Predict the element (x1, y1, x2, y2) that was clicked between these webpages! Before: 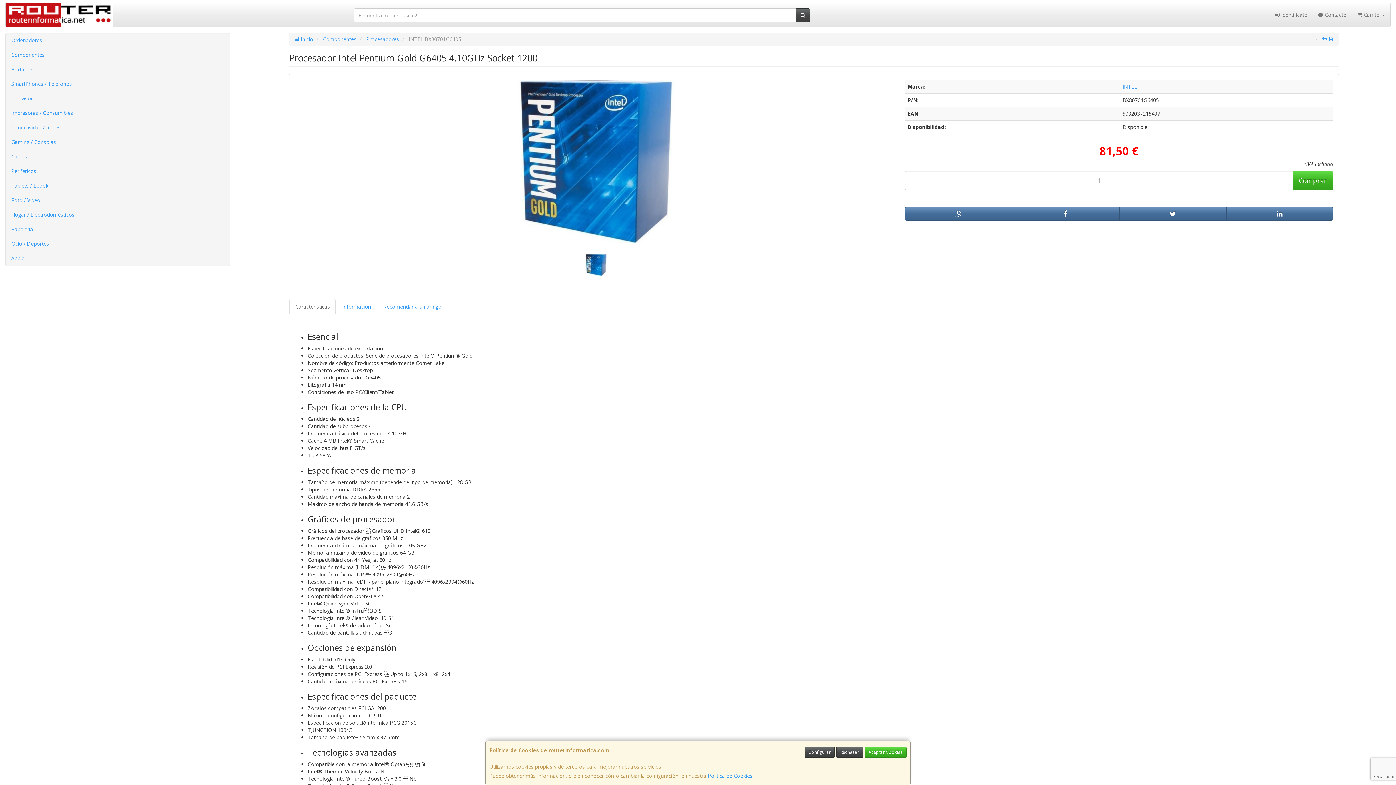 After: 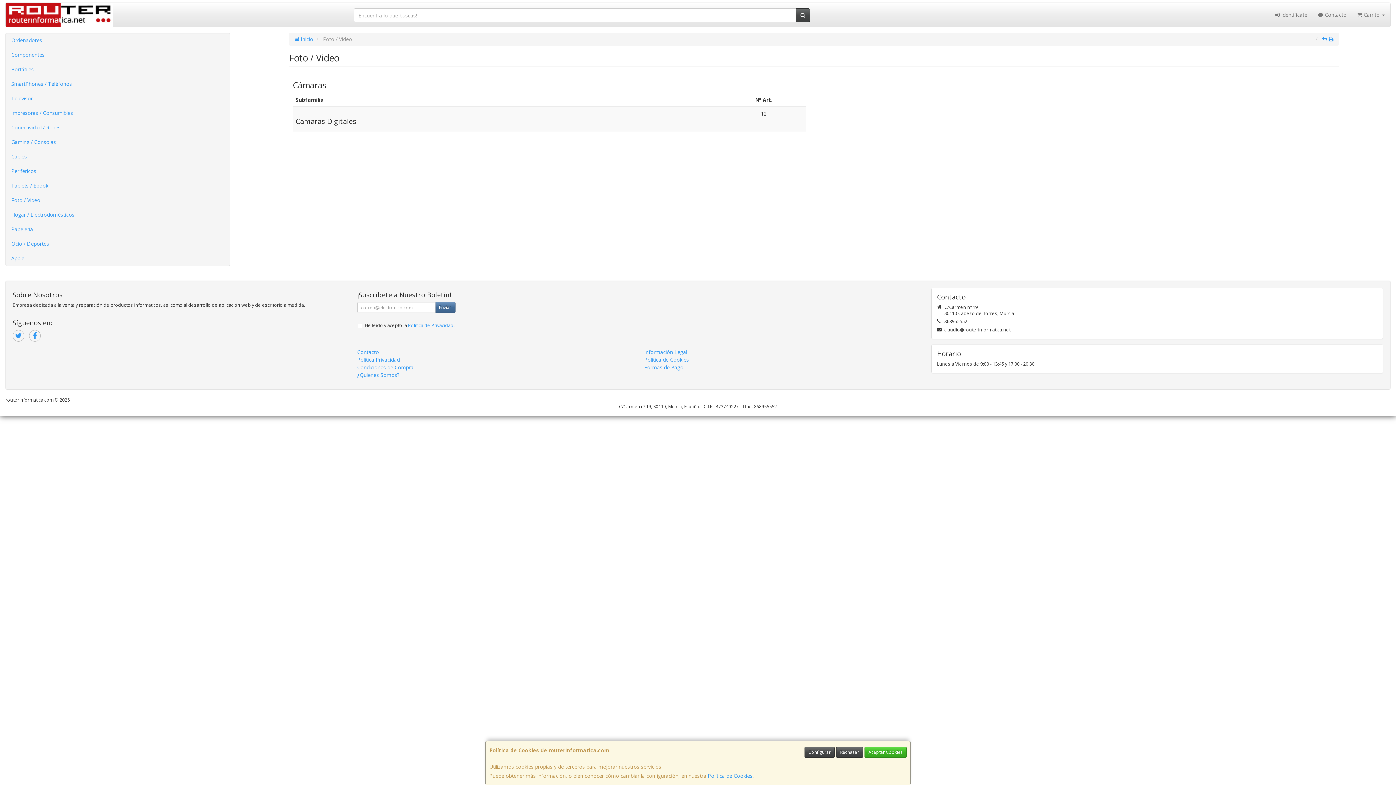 Action: bbox: (5, 193, 229, 207) label: Foto / Video